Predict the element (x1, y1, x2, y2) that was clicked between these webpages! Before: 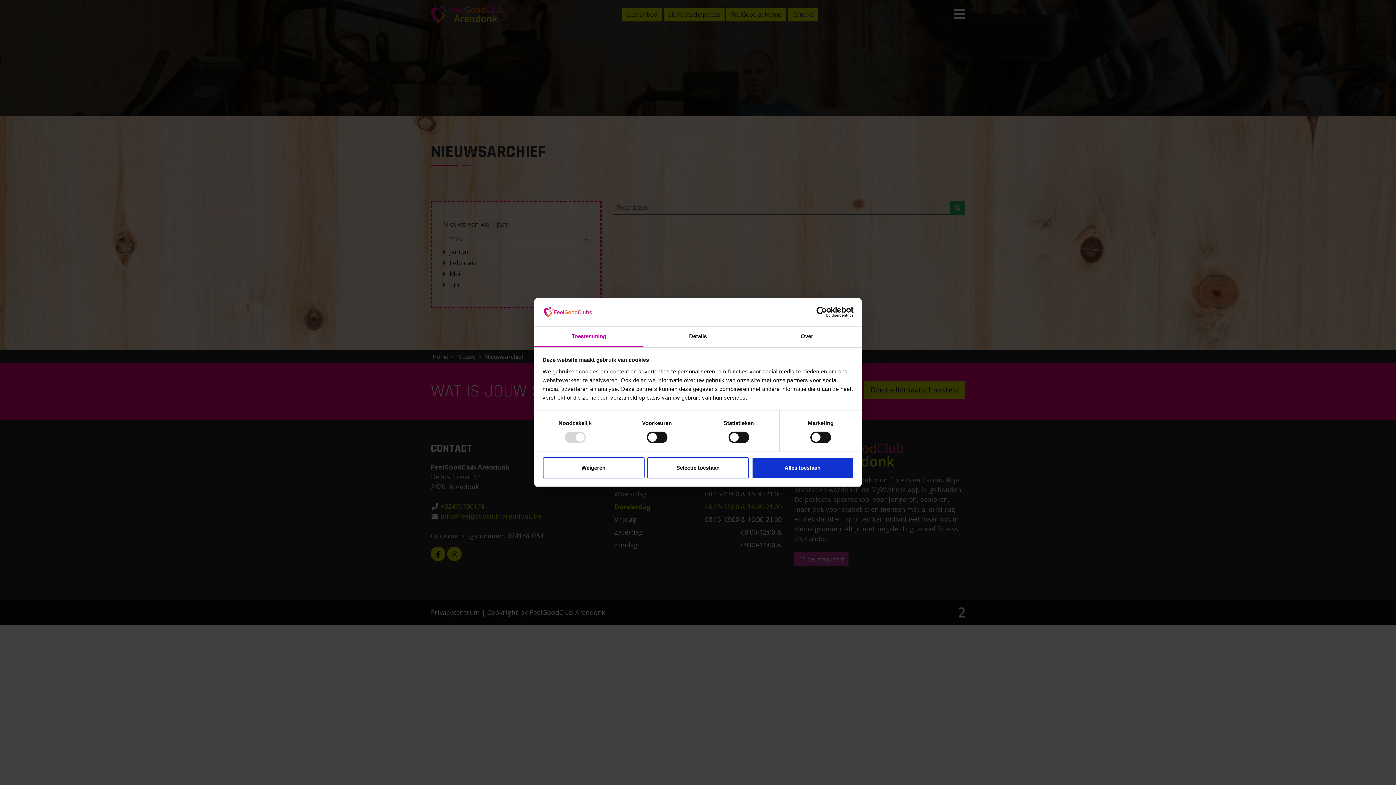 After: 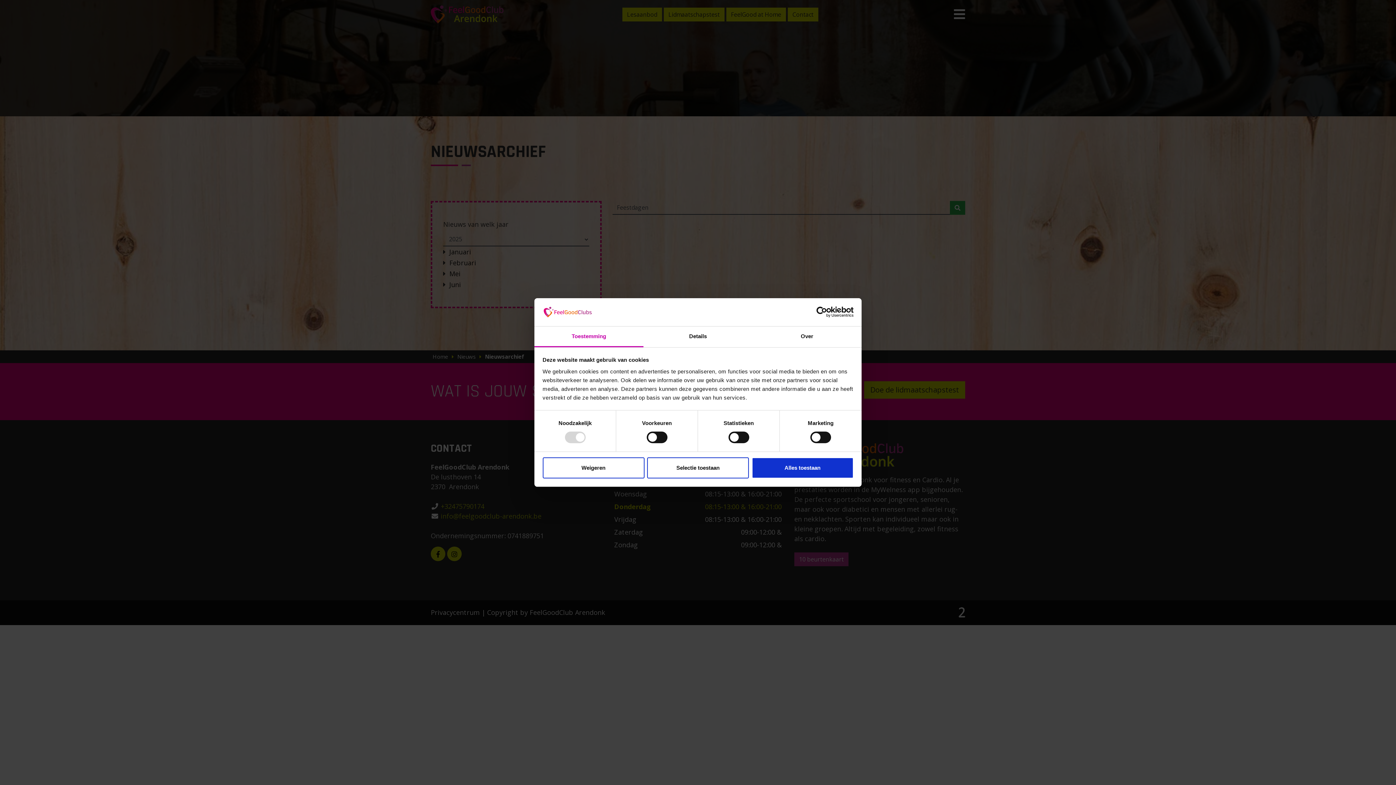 Action: label: Usercentrics Cookiebot - opens in a new window bbox: (790, 306, 853, 317)